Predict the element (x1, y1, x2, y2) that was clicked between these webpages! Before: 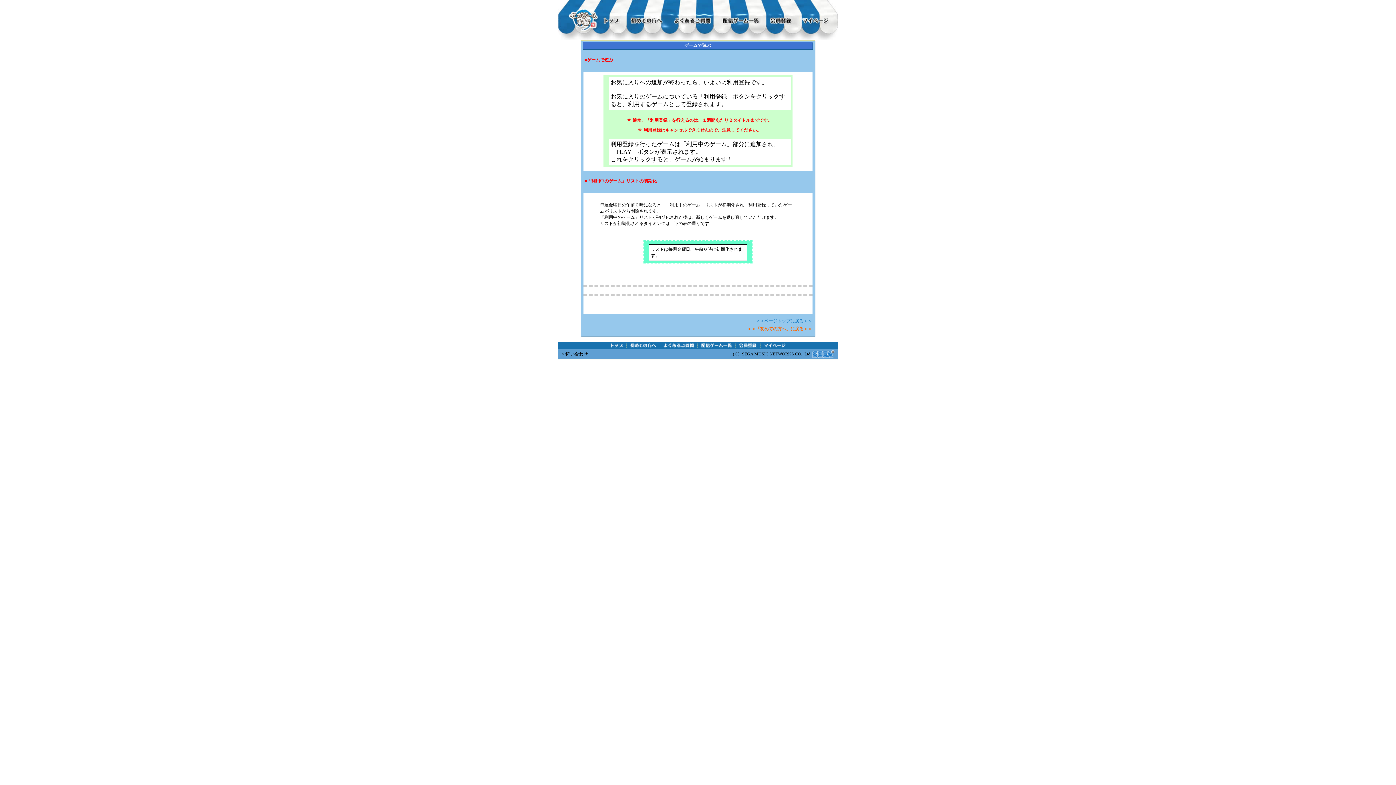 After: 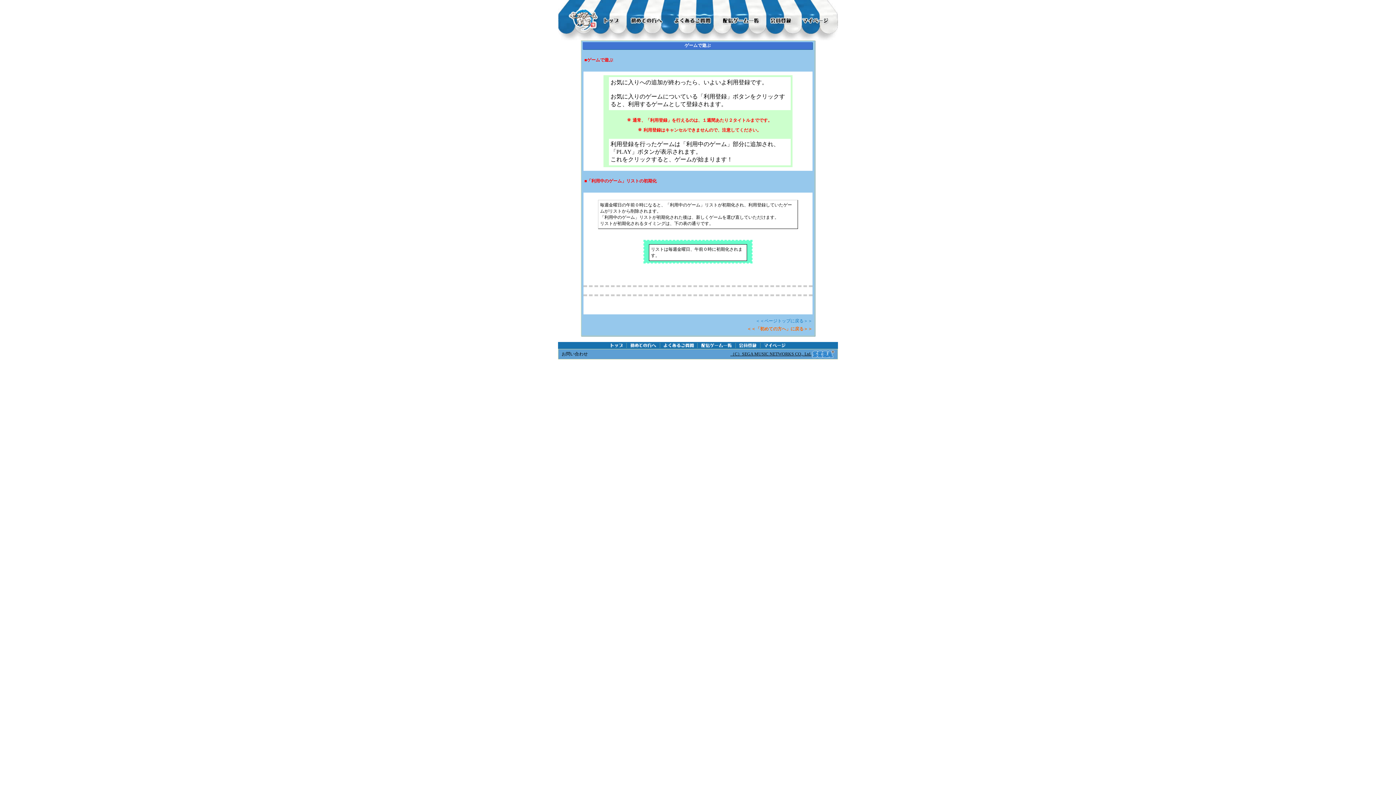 Action: bbox: (730, 351, 811, 356) label: （C）SEGA MUSIC NETWORKS CO,. Ltd.